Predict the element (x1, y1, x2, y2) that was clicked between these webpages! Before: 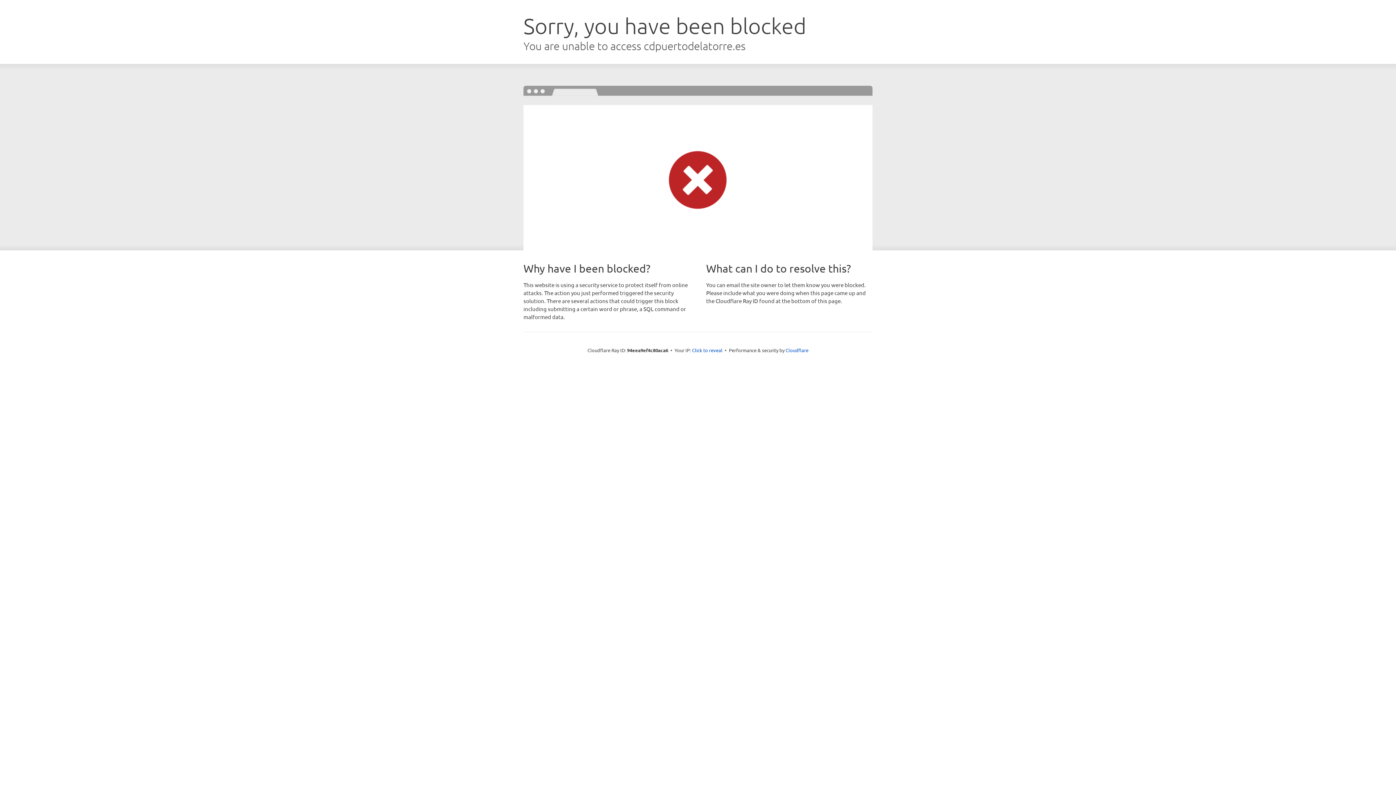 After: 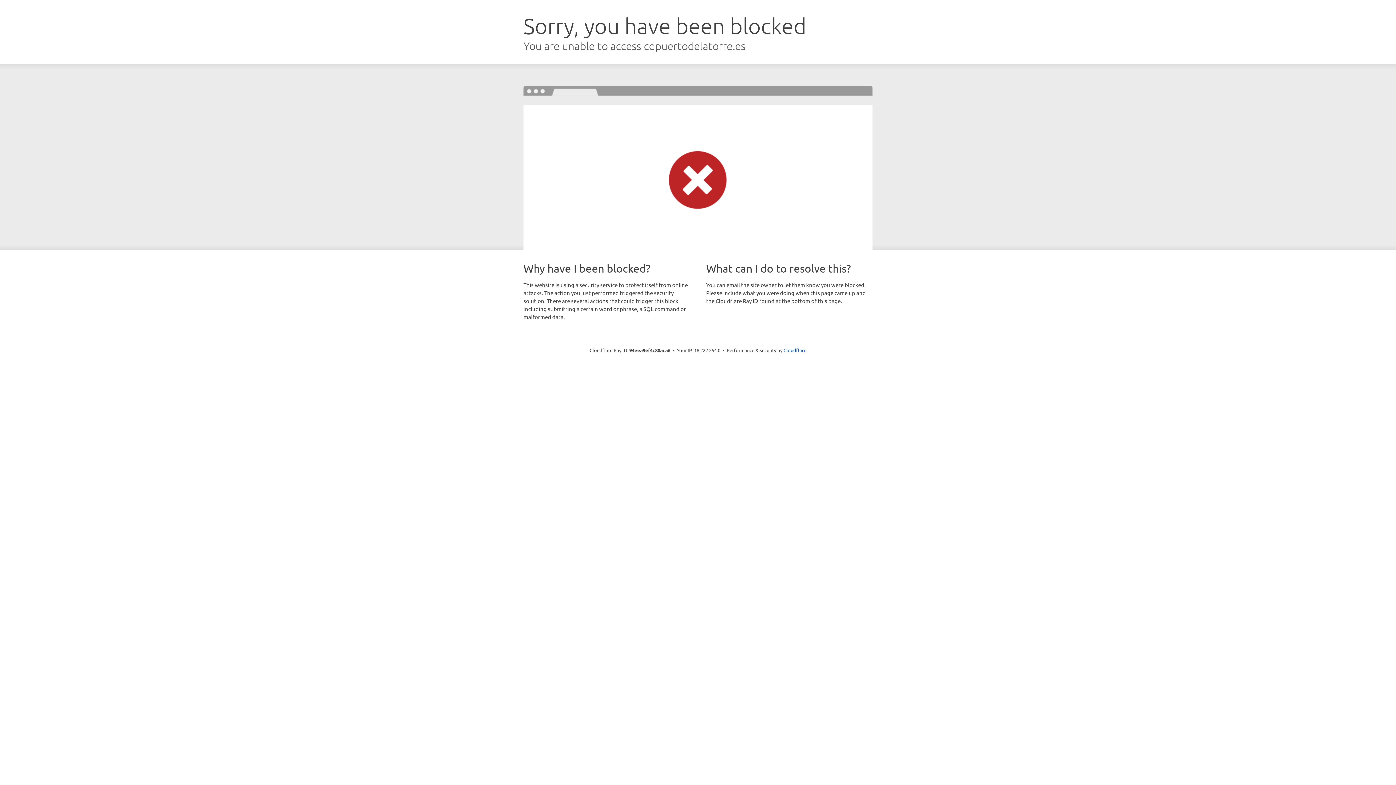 Action: bbox: (692, 346, 722, 353) label: Click to reveal